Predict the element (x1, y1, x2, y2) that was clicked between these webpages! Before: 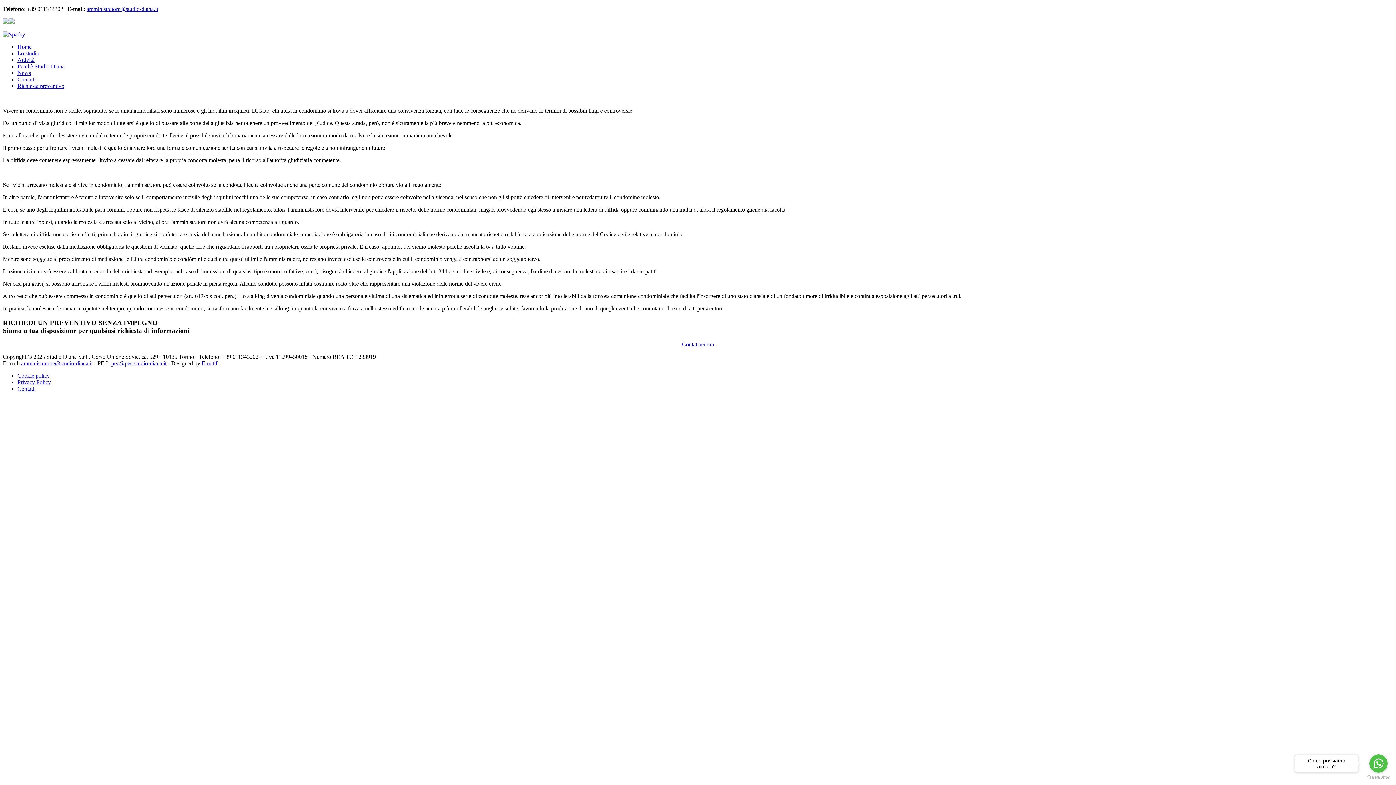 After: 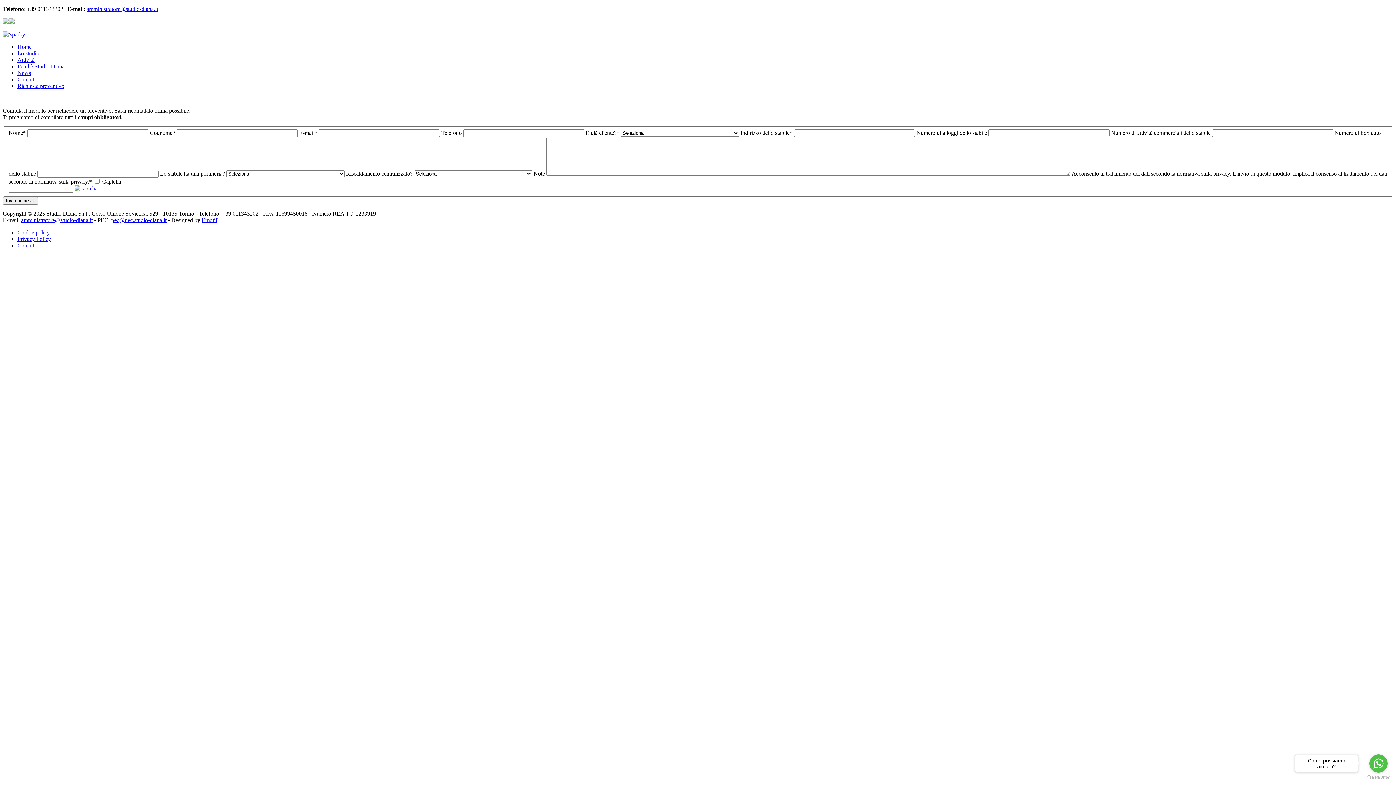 Action: label: Contattaci ora bbox: (682, 341, 714, 347)